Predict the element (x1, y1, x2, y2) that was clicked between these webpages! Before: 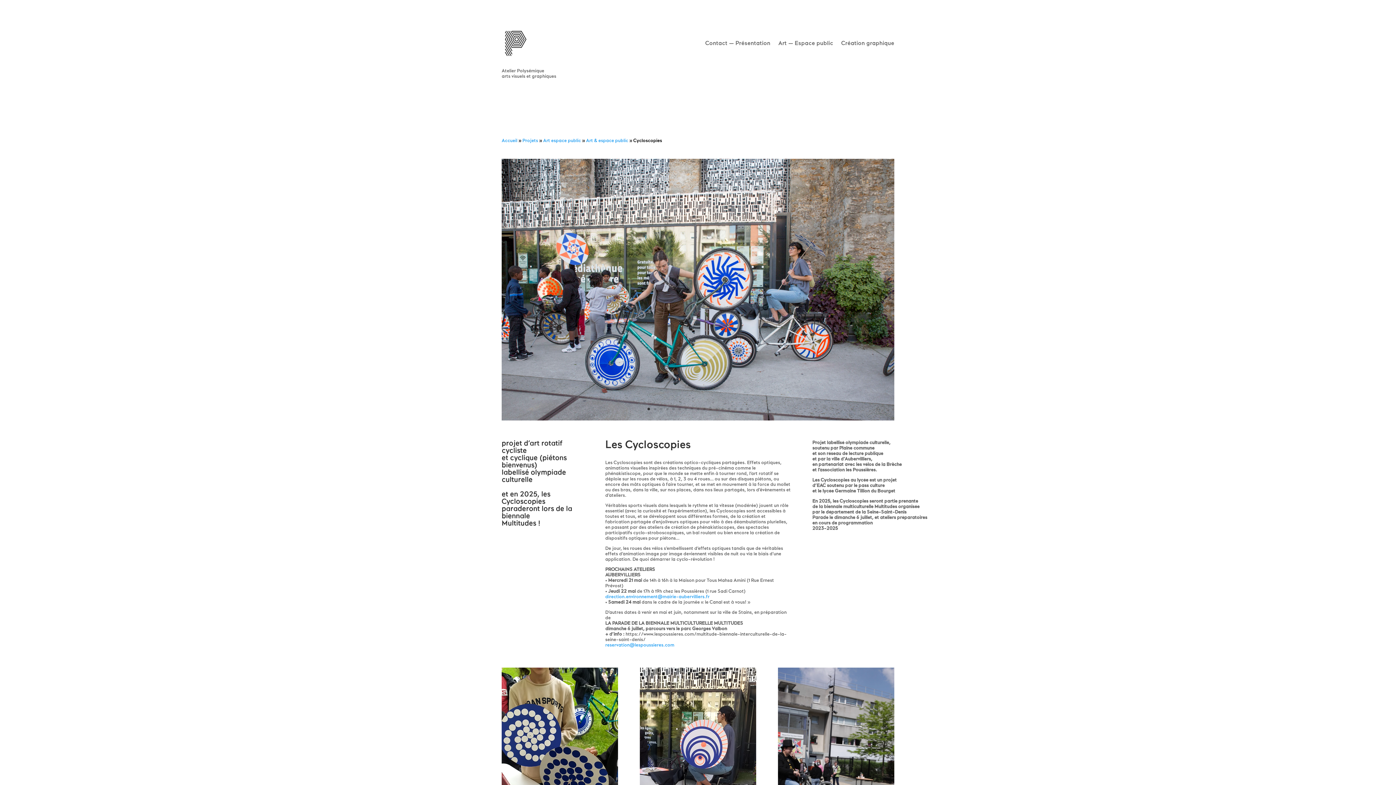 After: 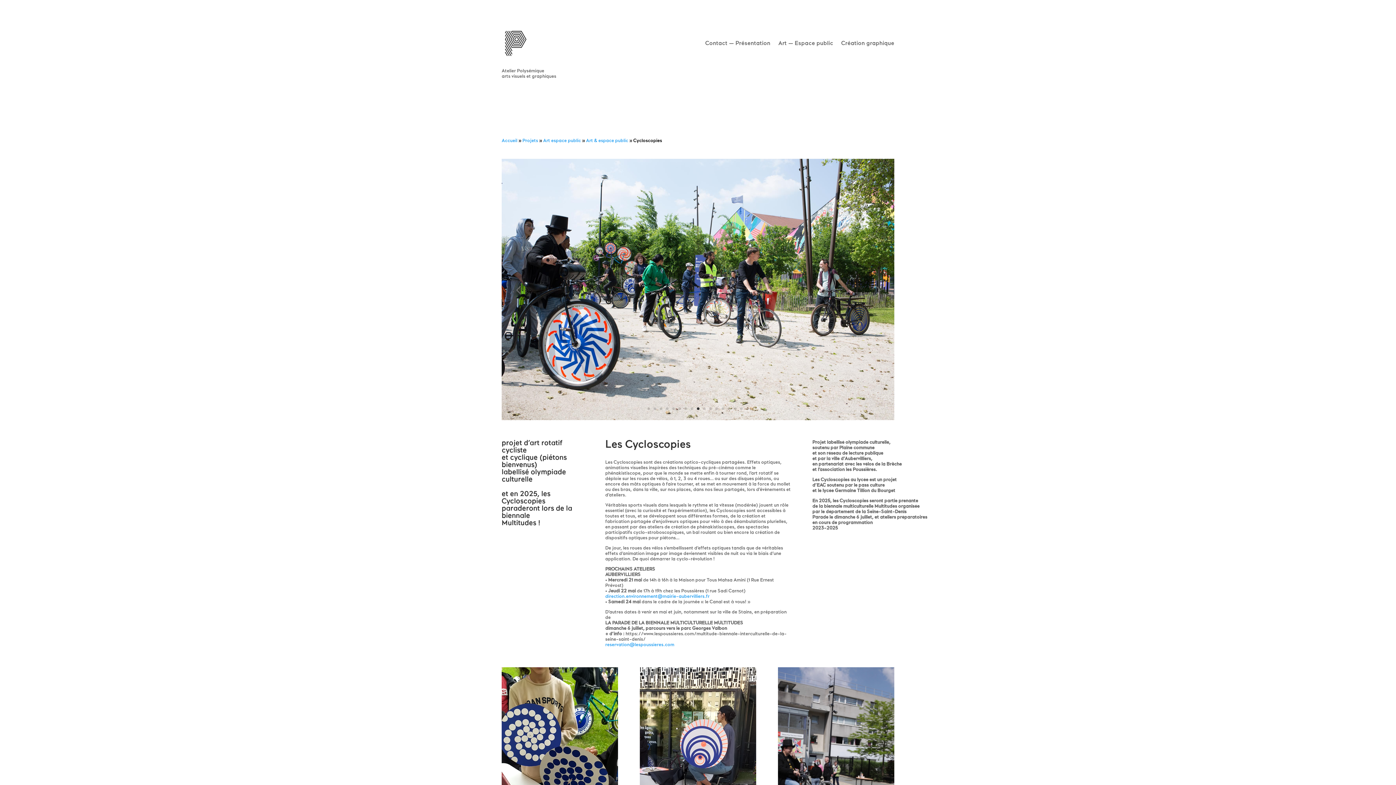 Action: bbox: (696, 407, 699, 410) label: 9